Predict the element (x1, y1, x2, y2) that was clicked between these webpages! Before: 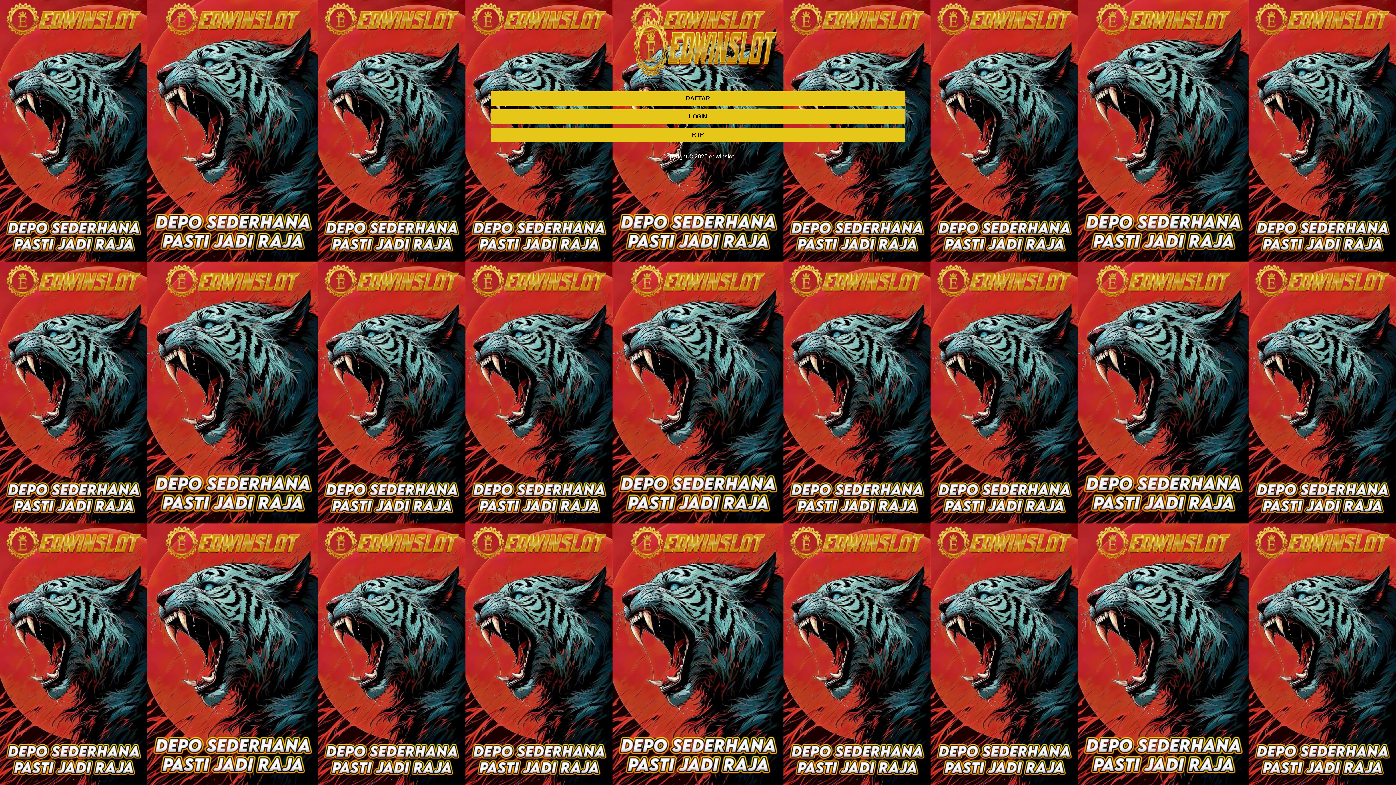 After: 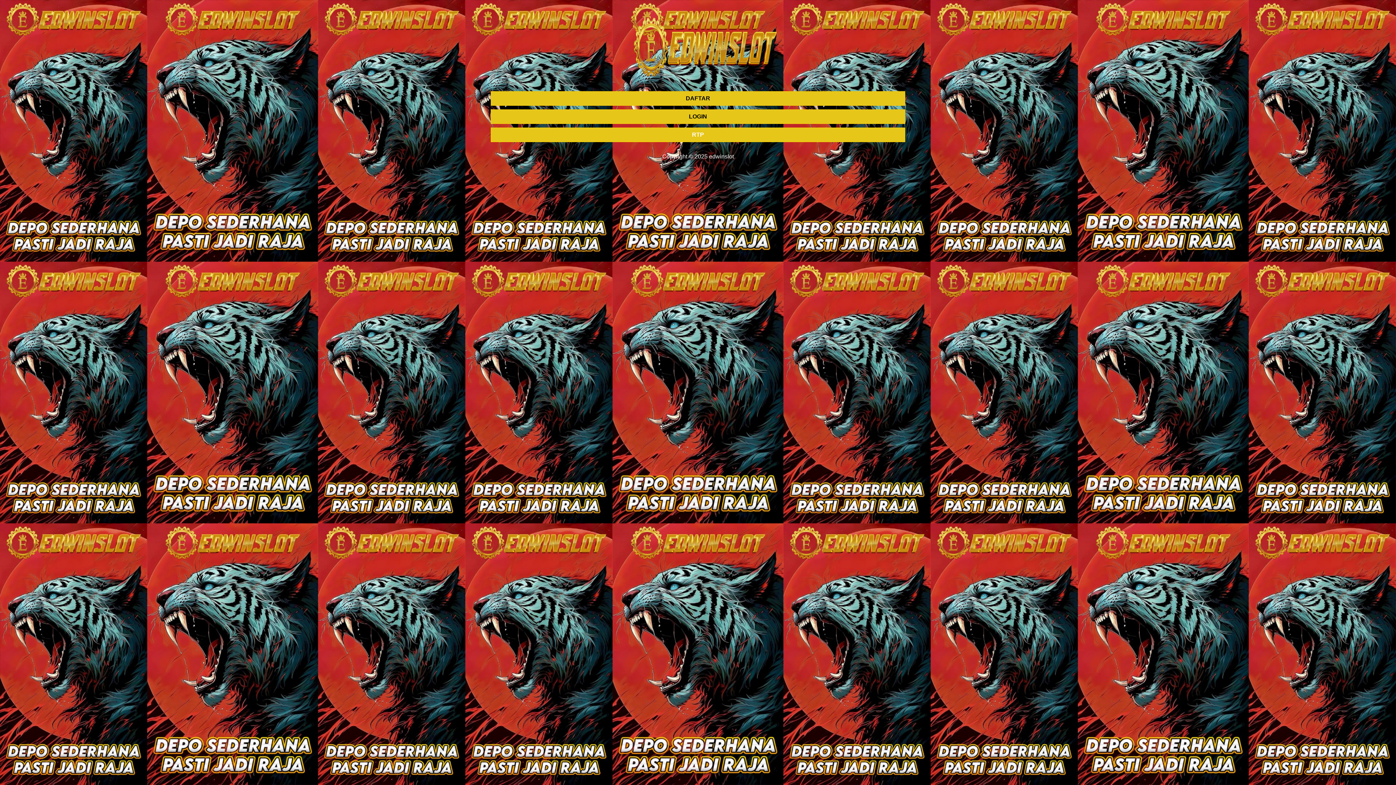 Action: label: RTP bbox: (490, 127, 905, 142)